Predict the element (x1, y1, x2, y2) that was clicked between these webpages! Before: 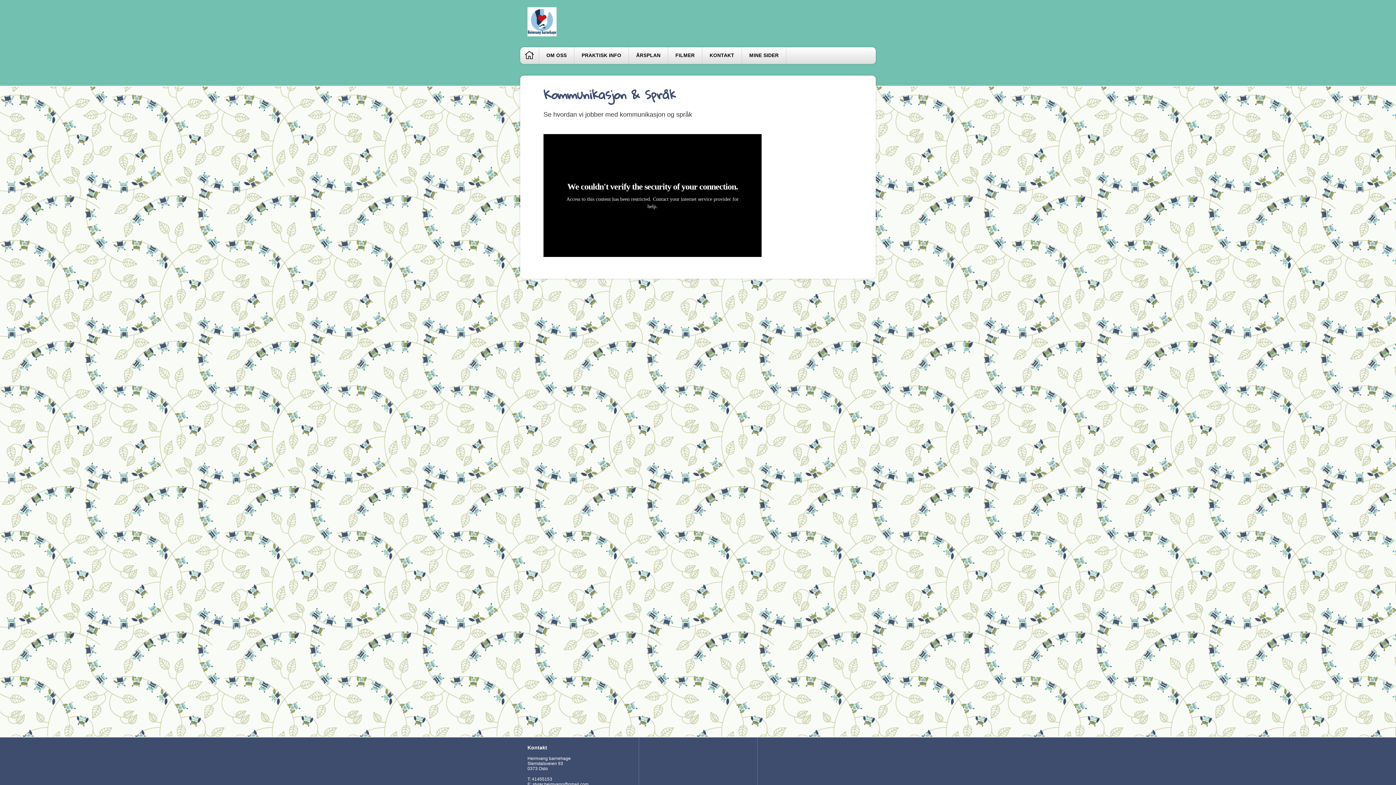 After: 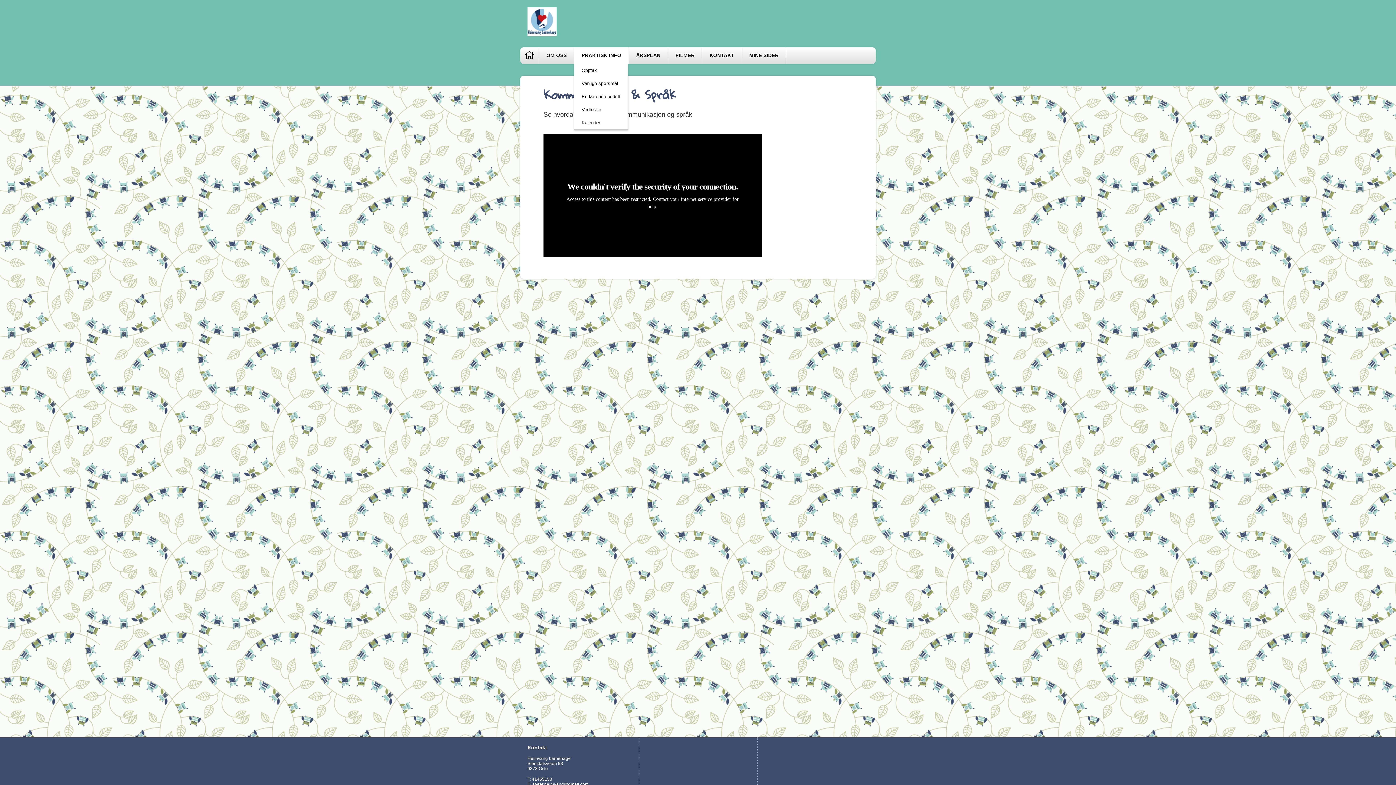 Action: label: PRAKTISK INFO bbox: (574, 47, 629, 64)